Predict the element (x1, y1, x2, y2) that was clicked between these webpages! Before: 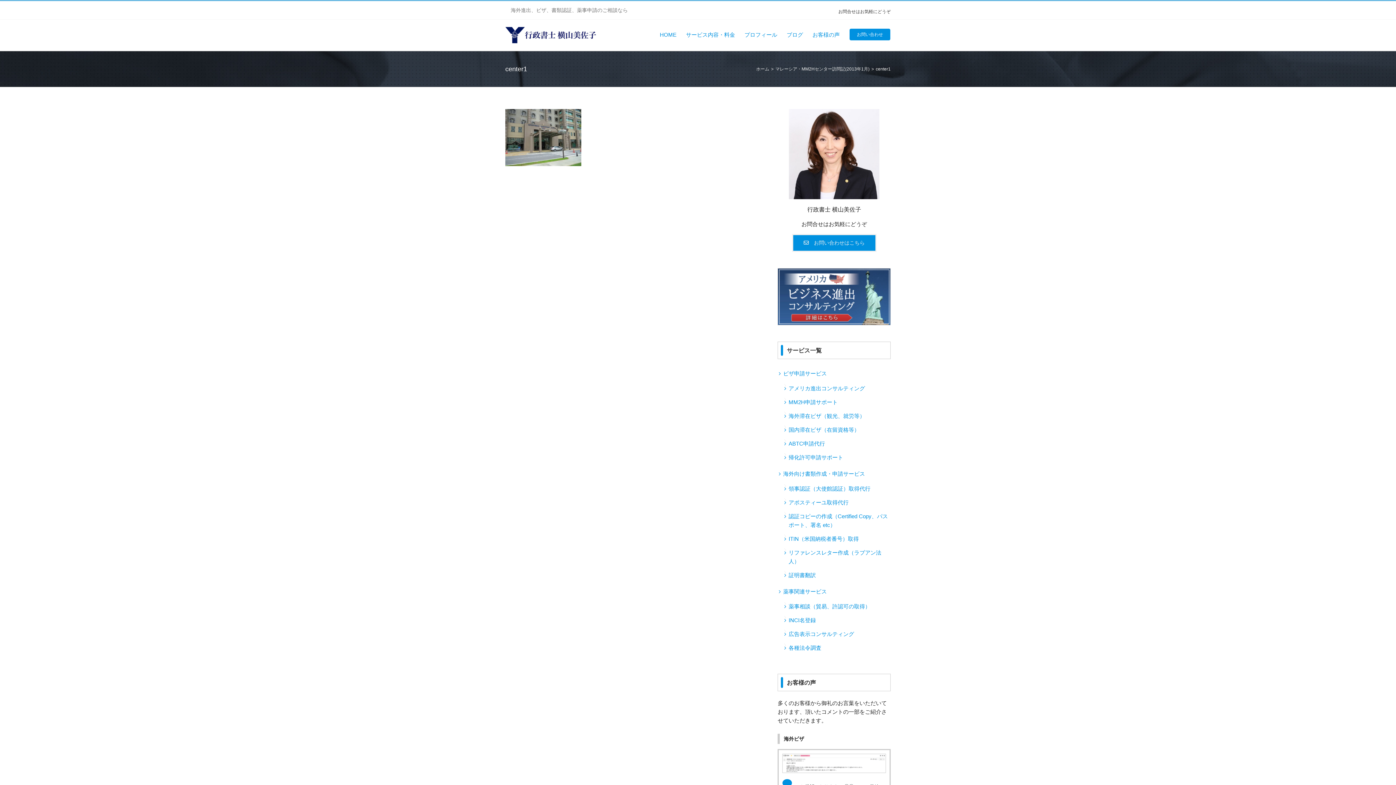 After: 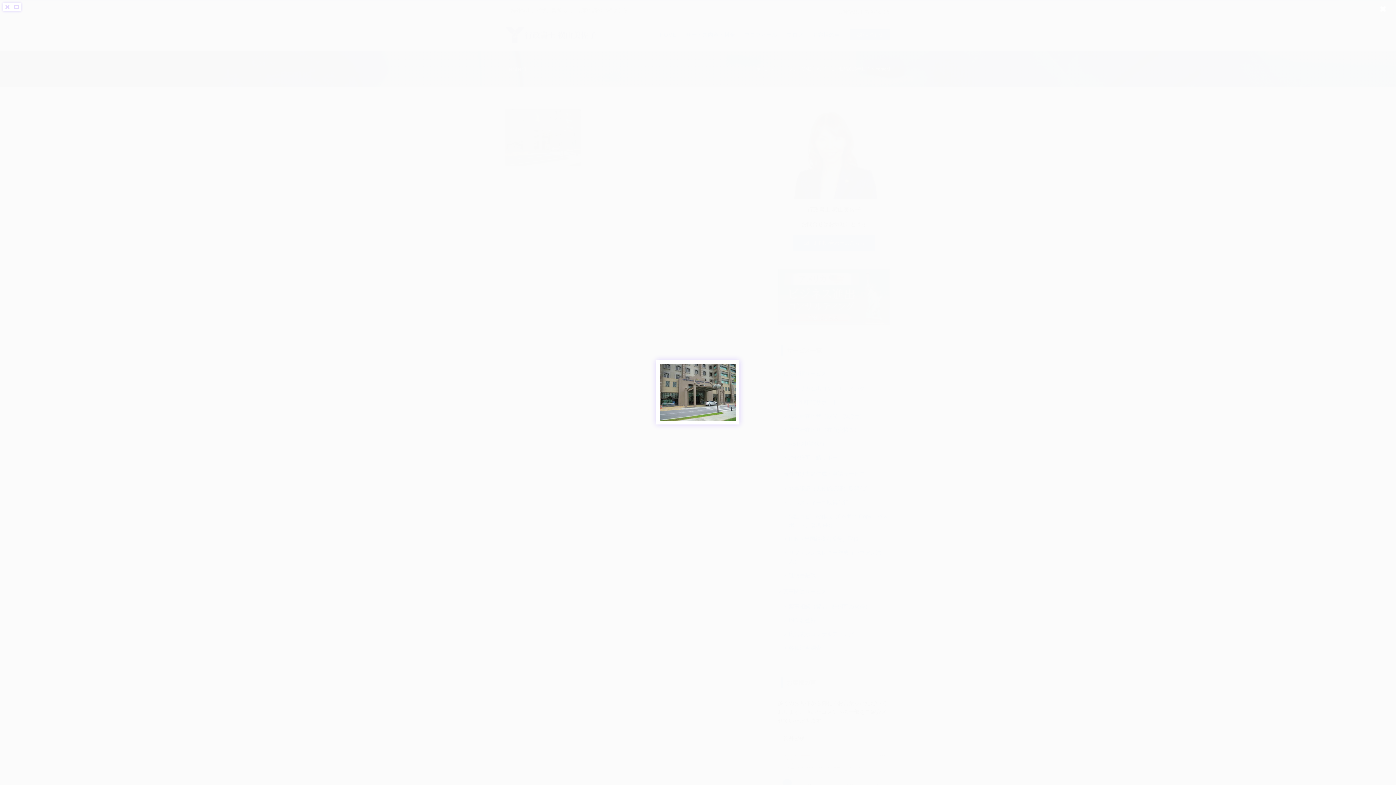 Action: bbox: (505, 110, 581, 116)